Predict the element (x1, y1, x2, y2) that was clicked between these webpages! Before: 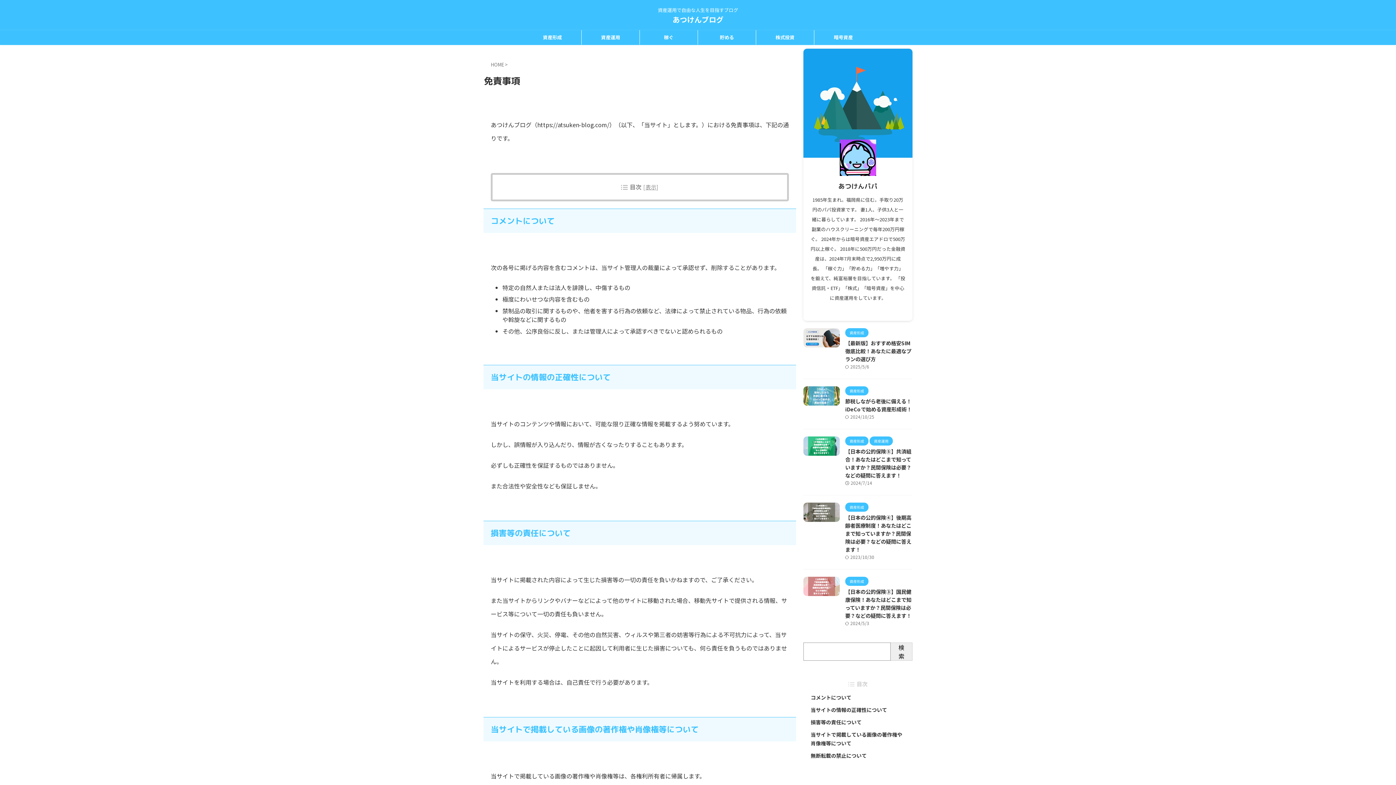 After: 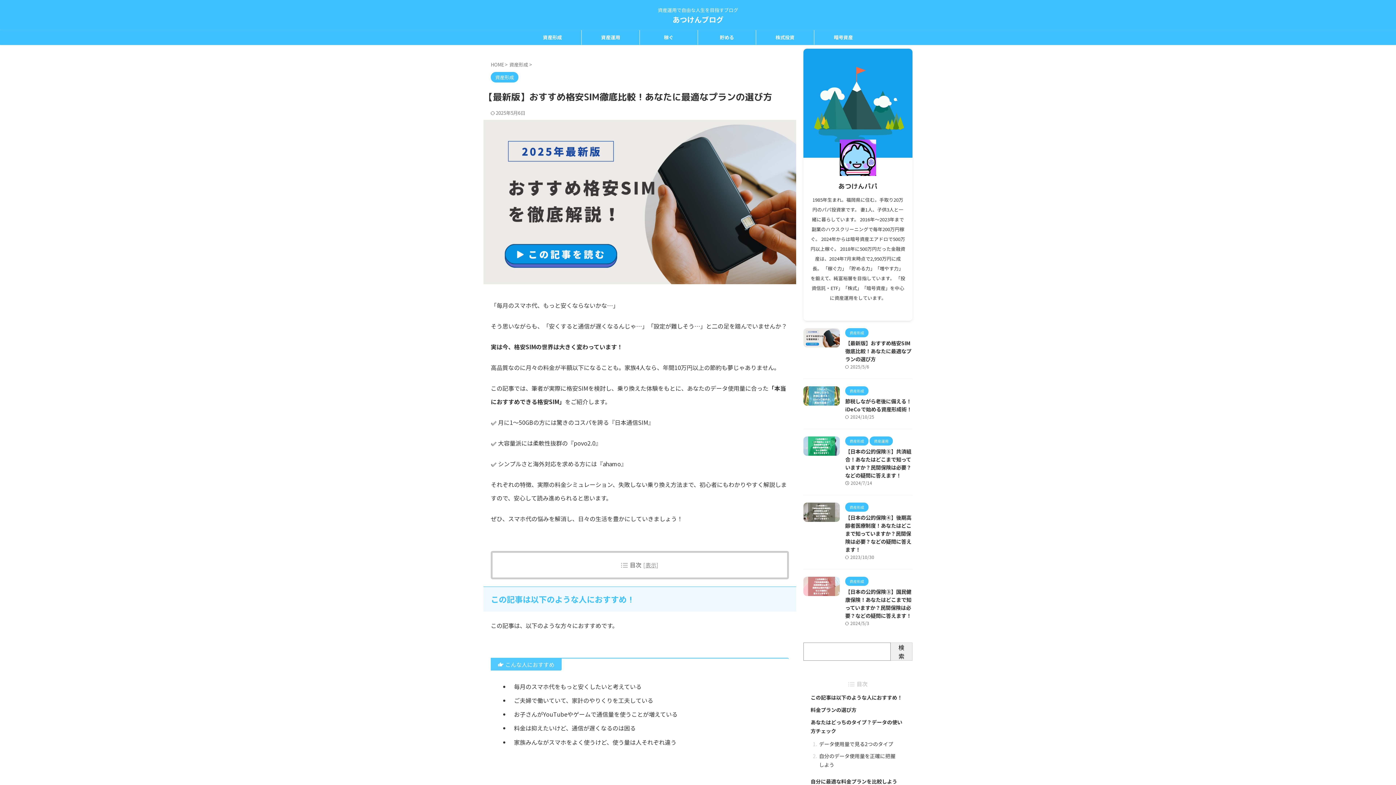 Action: bbox: (845, 339, 911, 362) label: 【最新版】おすすめ格安SIM徹底比較！あなたに最適なプランの選び方